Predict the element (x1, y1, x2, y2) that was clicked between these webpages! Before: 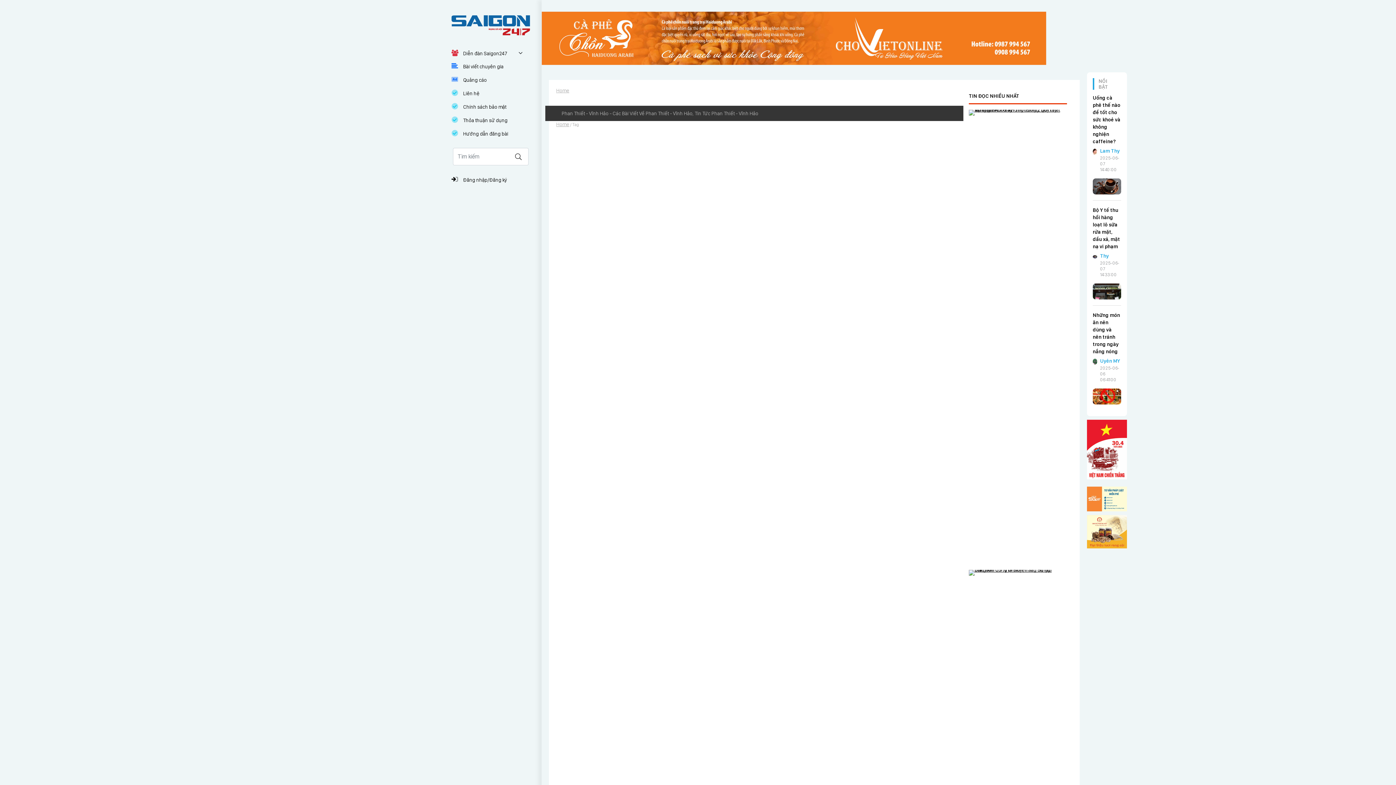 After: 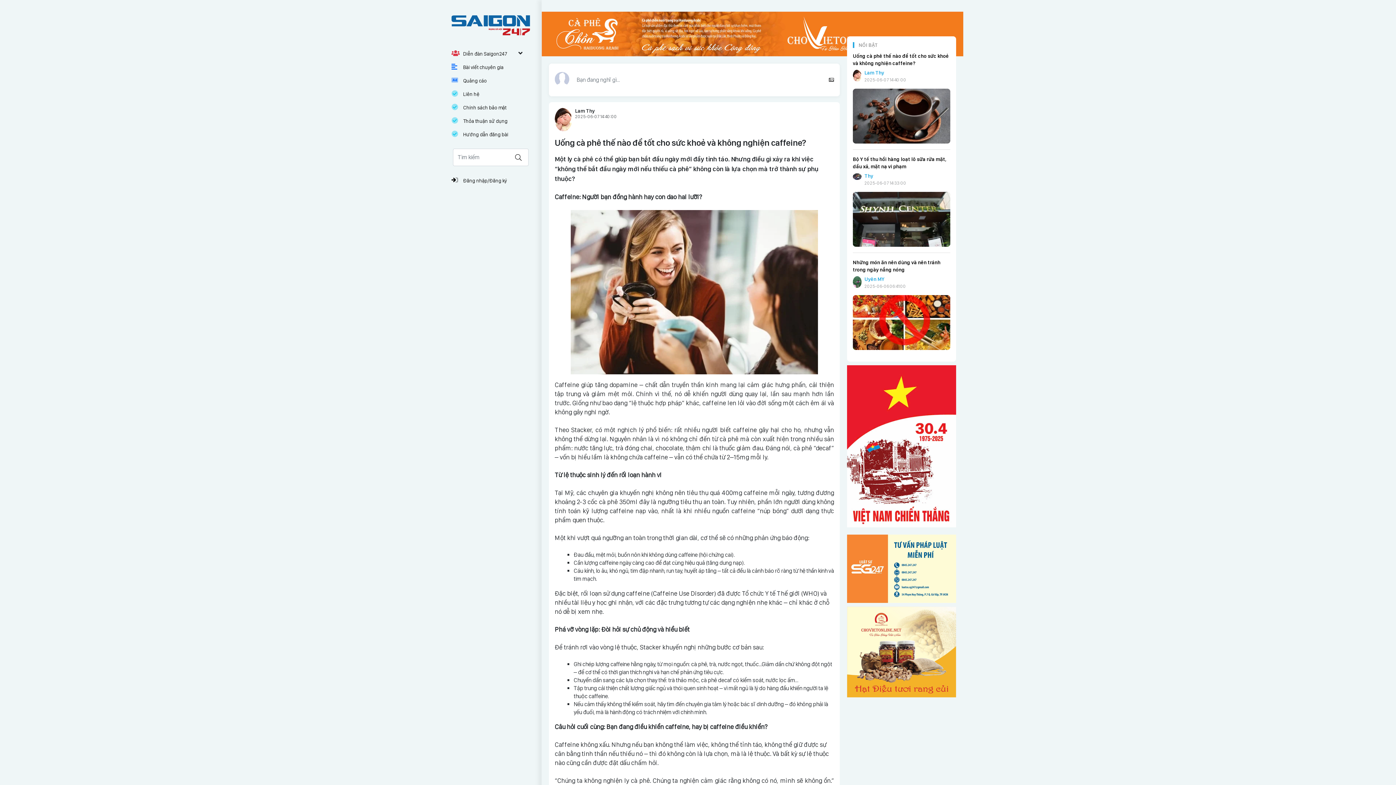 Action: bbox: (1093, 178, 1121, 194)